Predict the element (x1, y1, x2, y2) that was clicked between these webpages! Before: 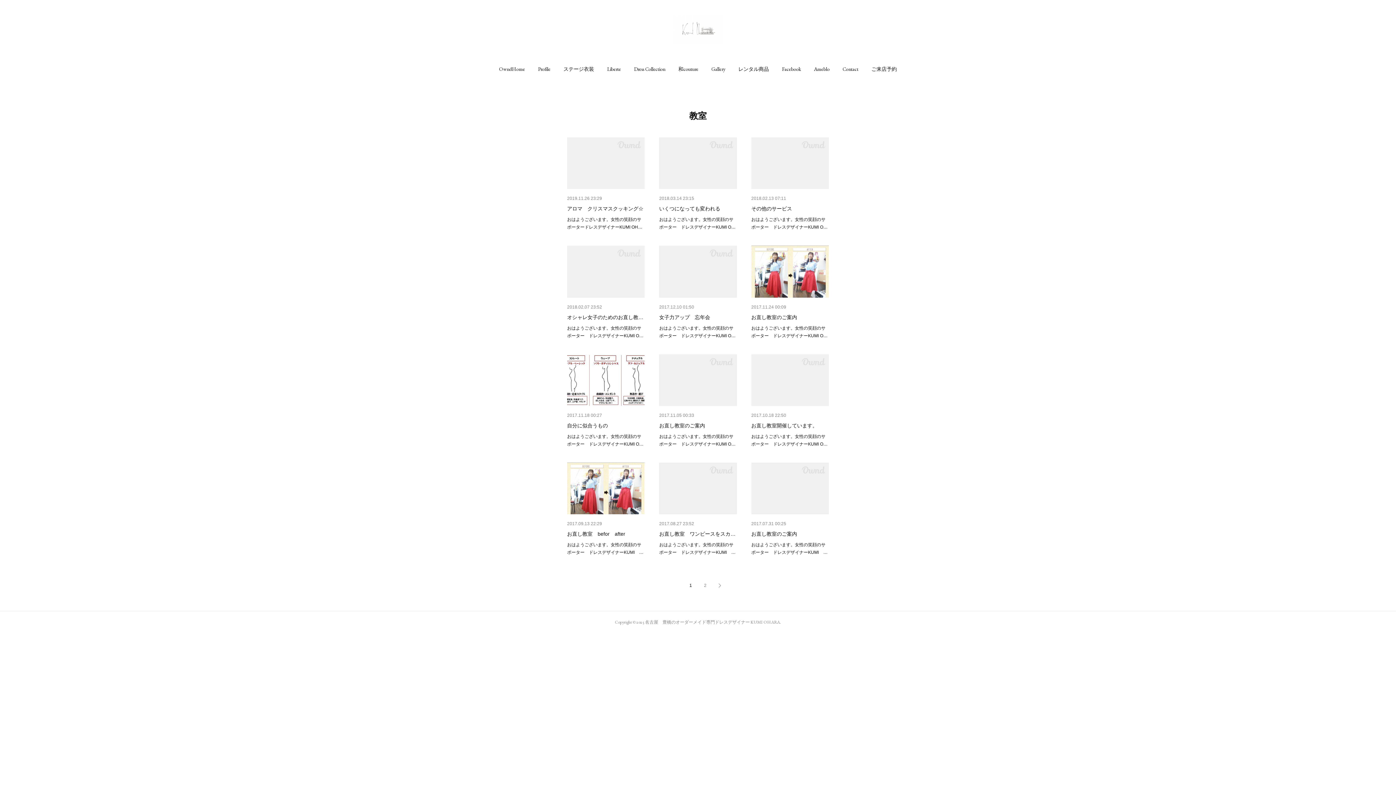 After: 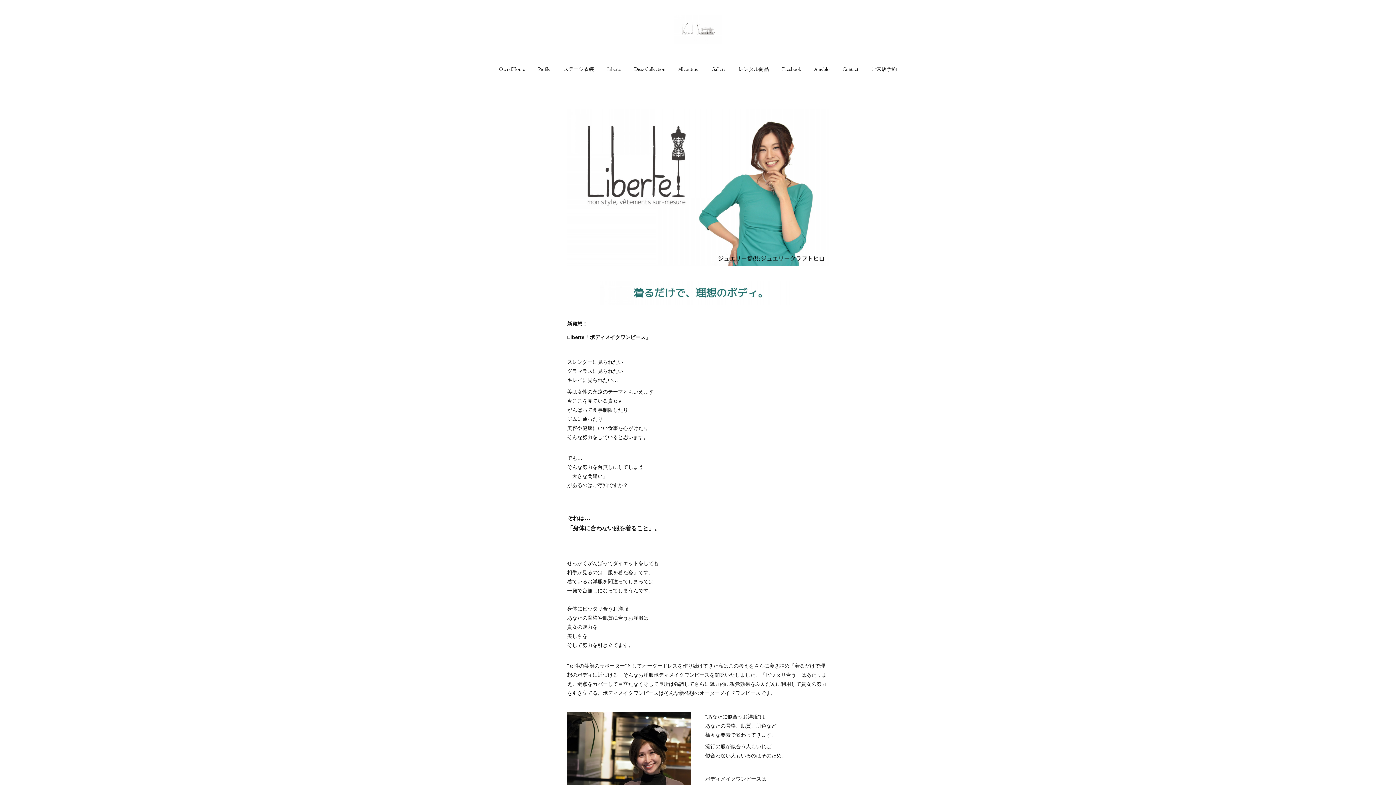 Action: bbox: (607, 58, 621, 80) label: Liberte